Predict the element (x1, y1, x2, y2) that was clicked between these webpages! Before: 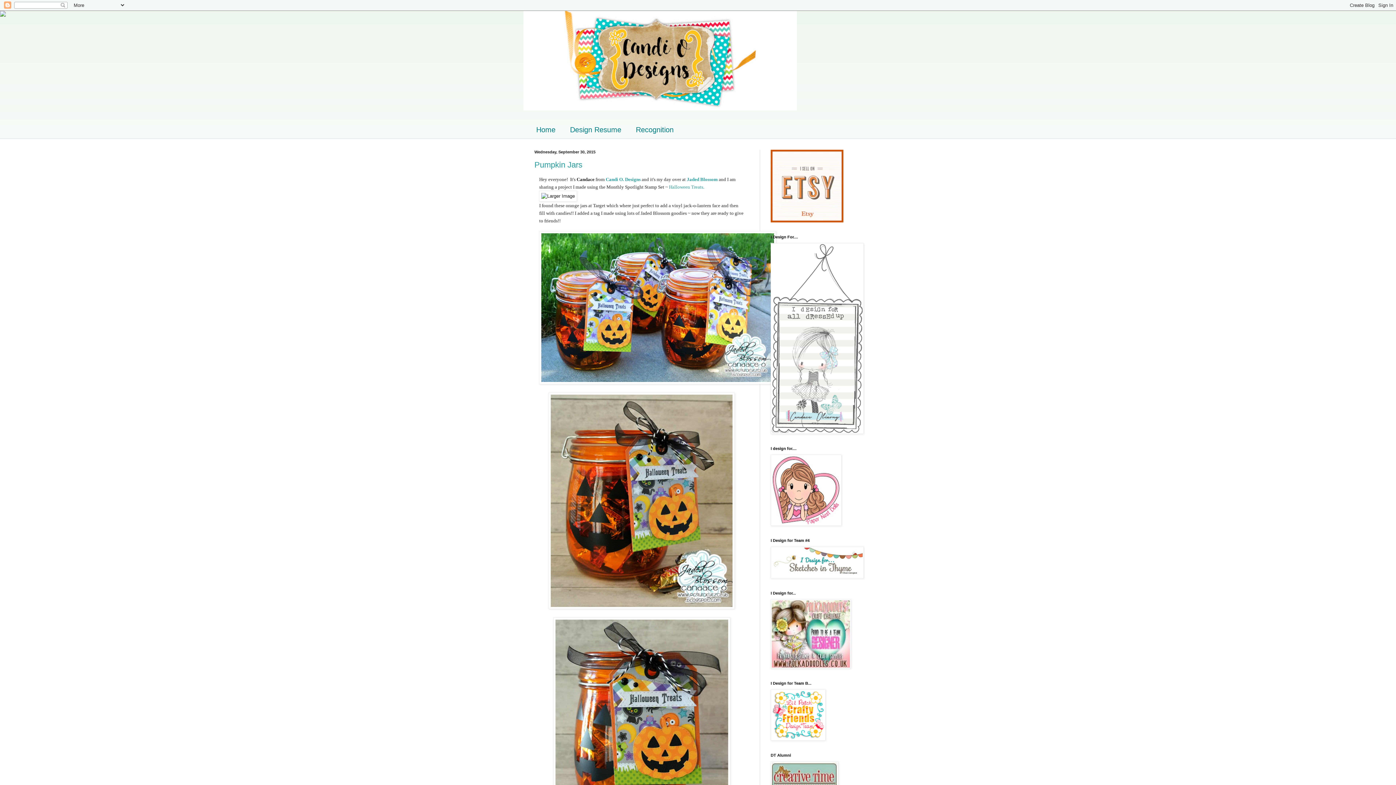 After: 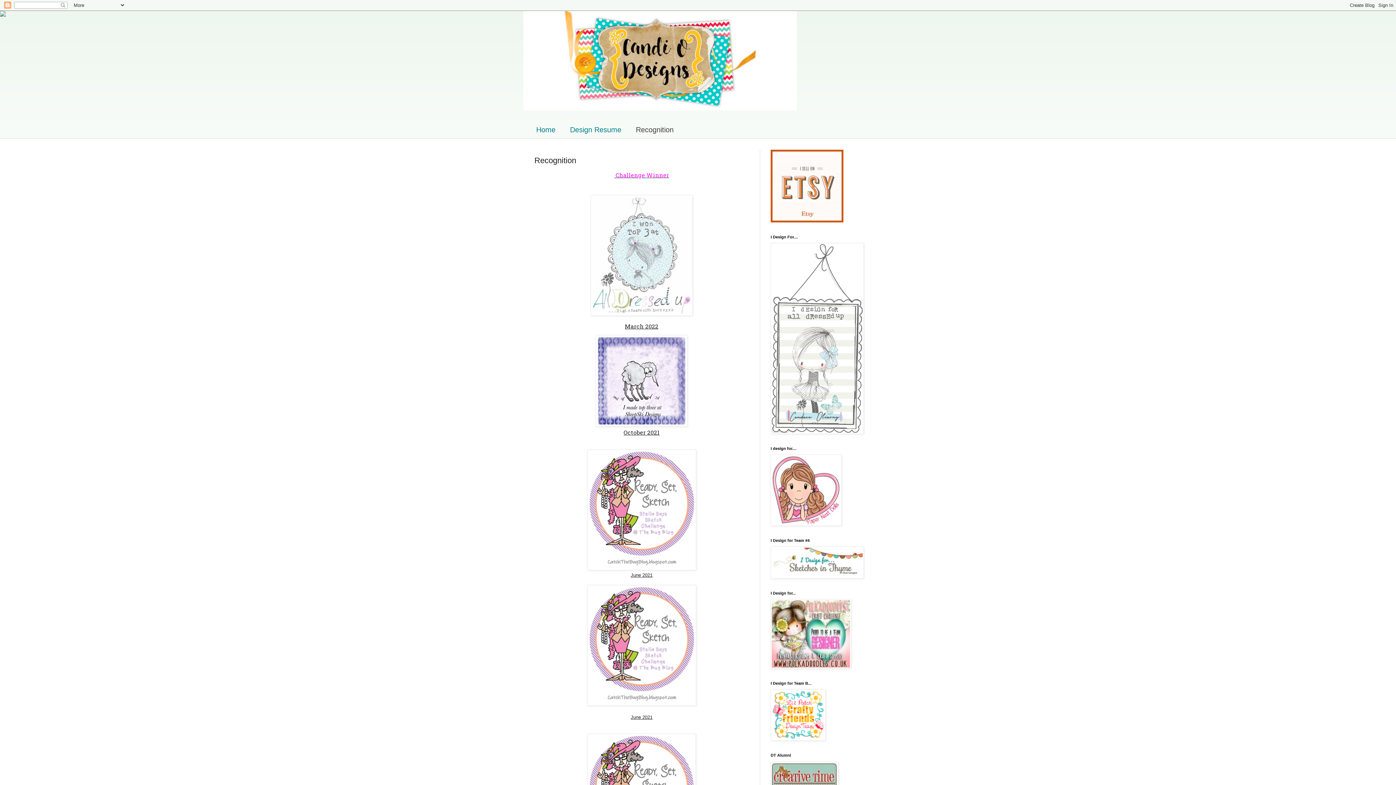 Action: bbox: (628, 121, 681, 138) label: Recognition